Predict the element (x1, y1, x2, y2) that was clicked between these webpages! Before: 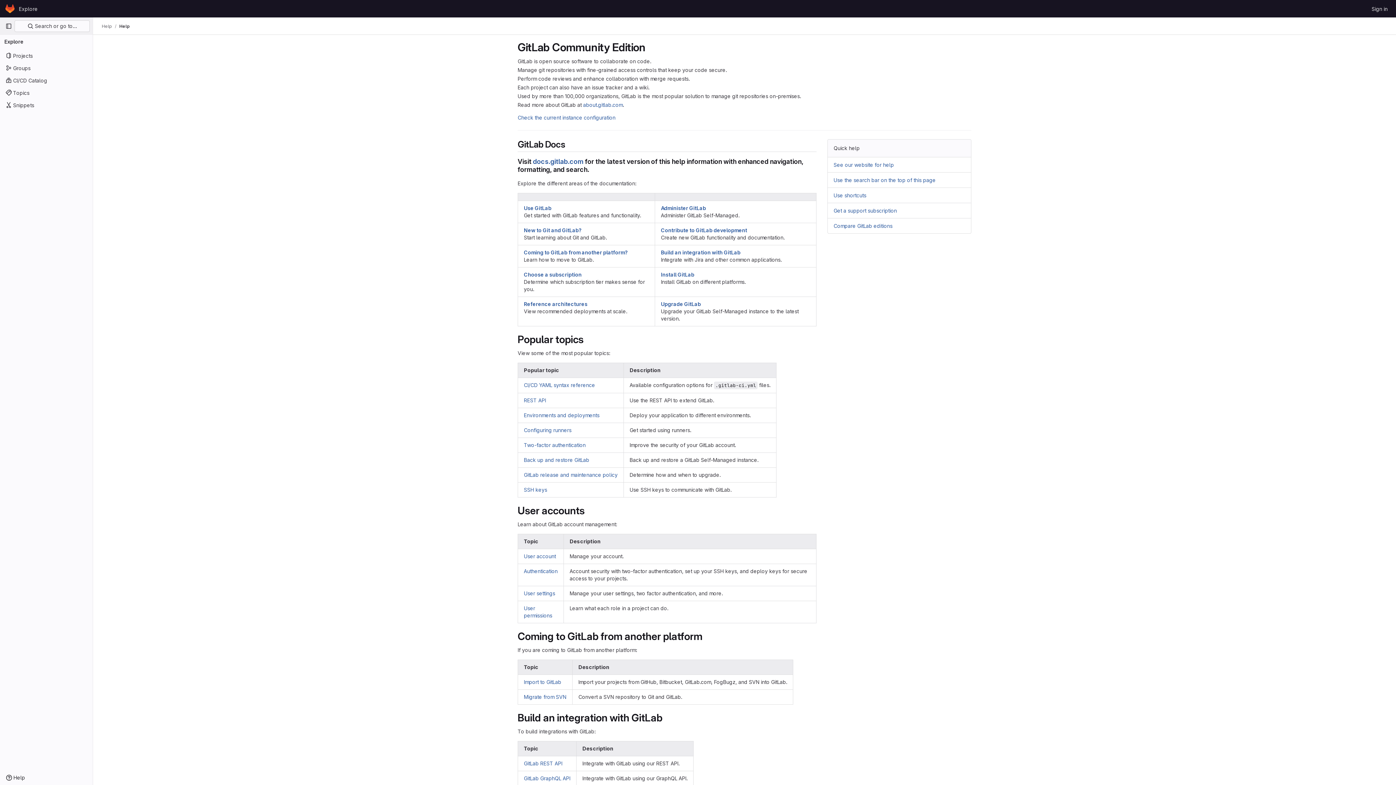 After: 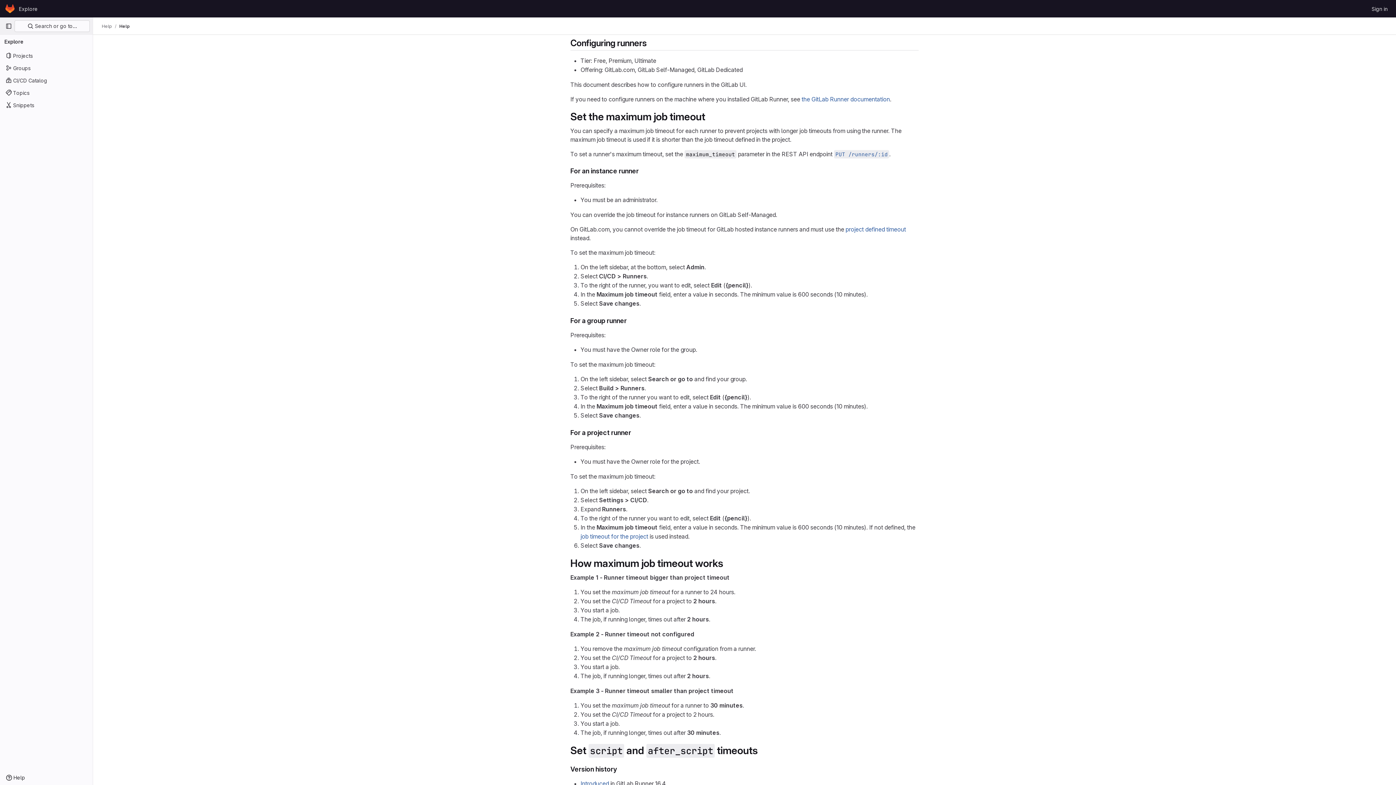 Action: bbox: (524, 427, 571, 433) label: Configuring runners